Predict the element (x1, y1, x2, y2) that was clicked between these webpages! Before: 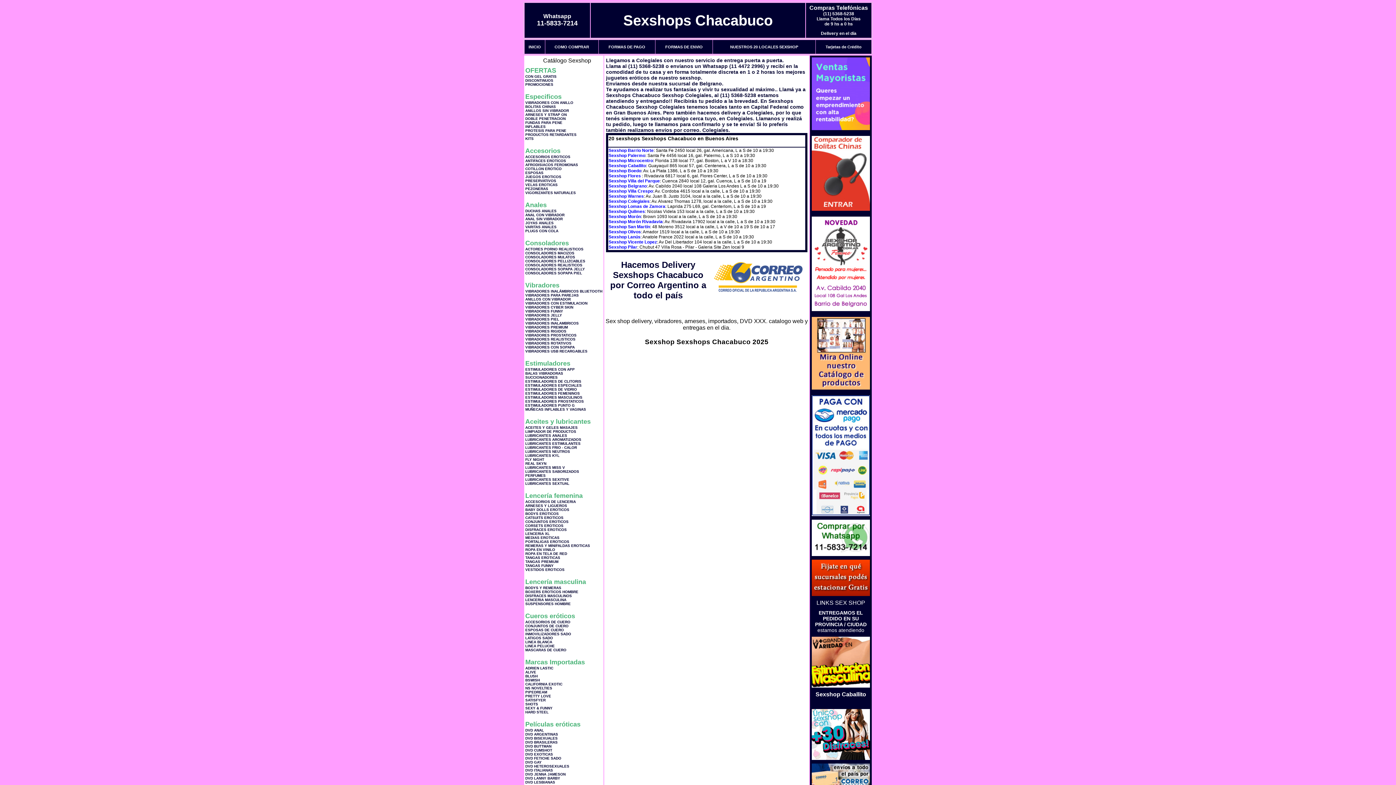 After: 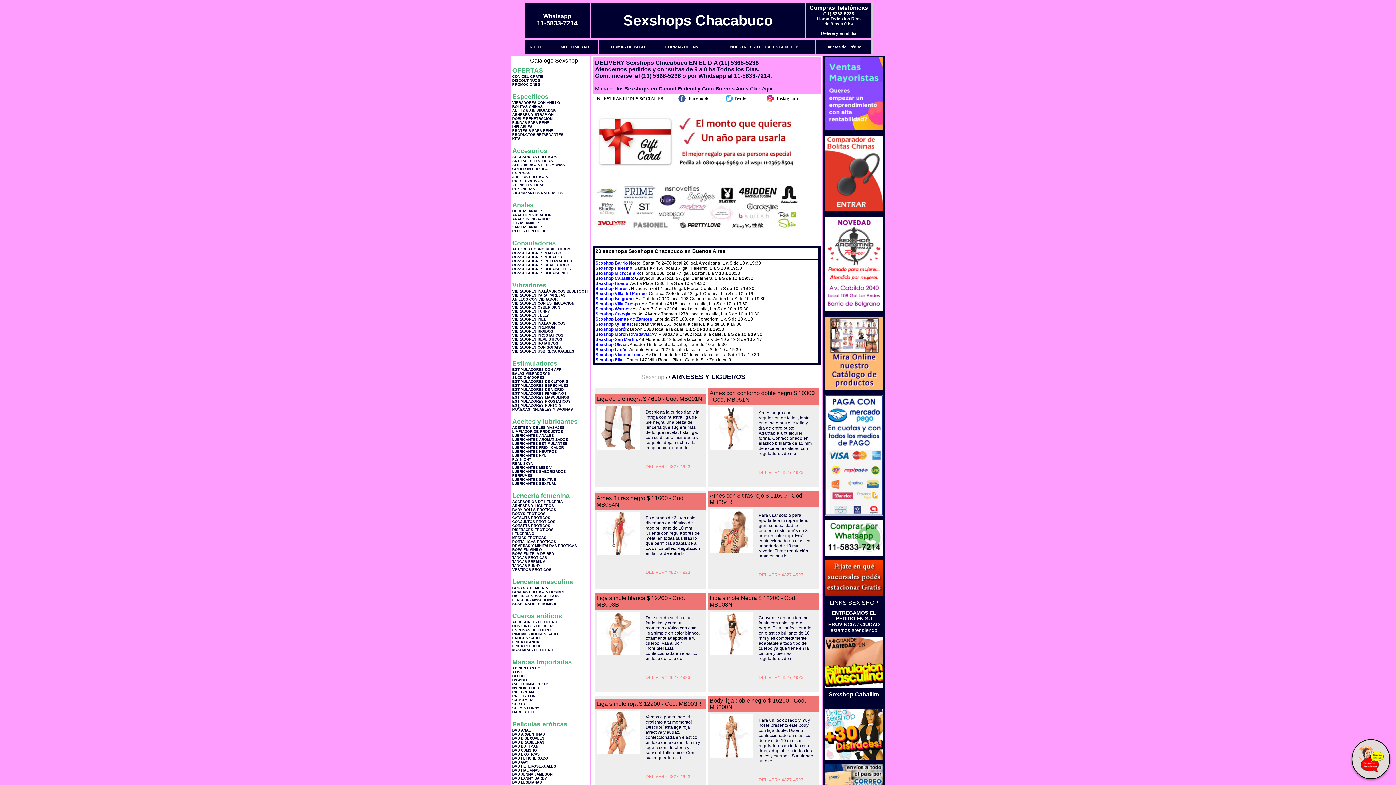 Action: bbox: (525, 504, 567, 508) label: ARNESES Y LIGUEROS